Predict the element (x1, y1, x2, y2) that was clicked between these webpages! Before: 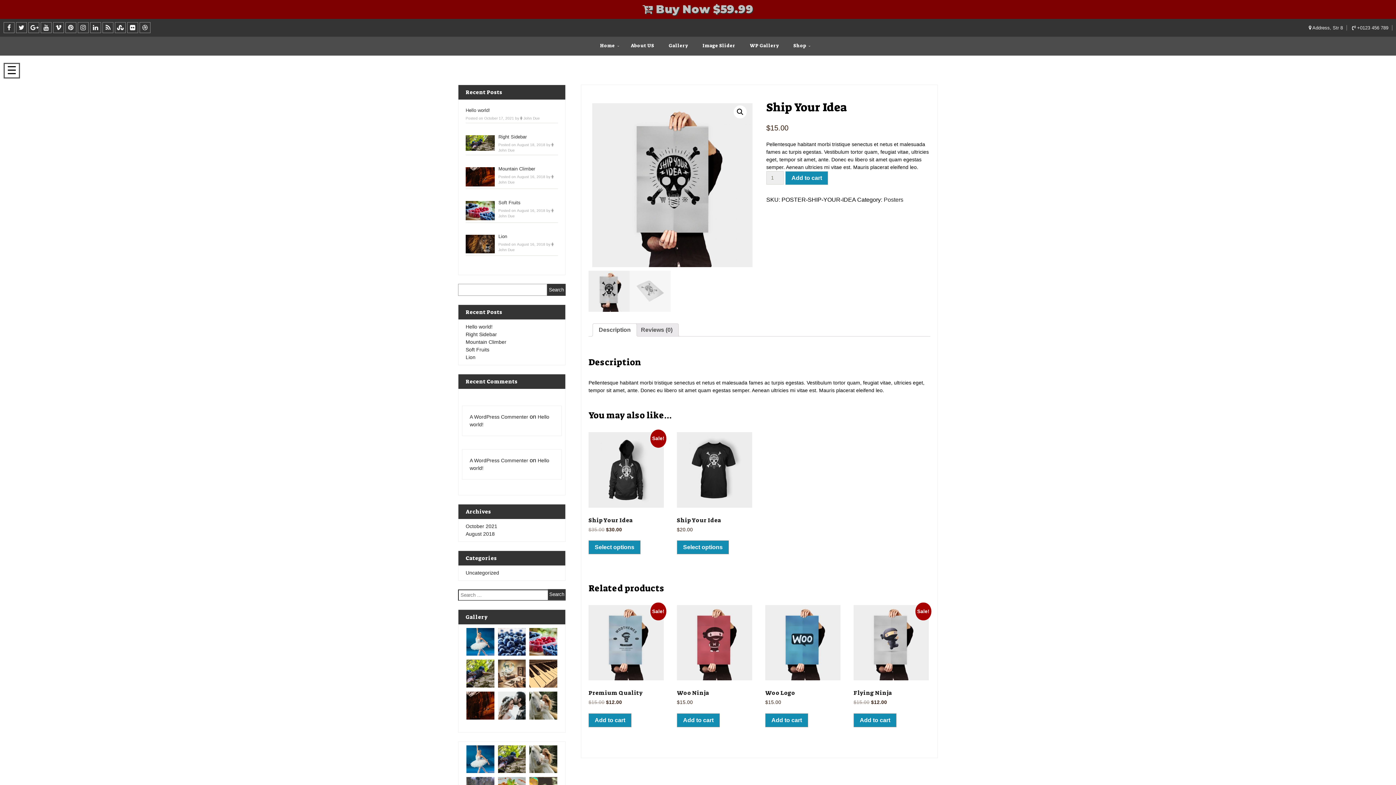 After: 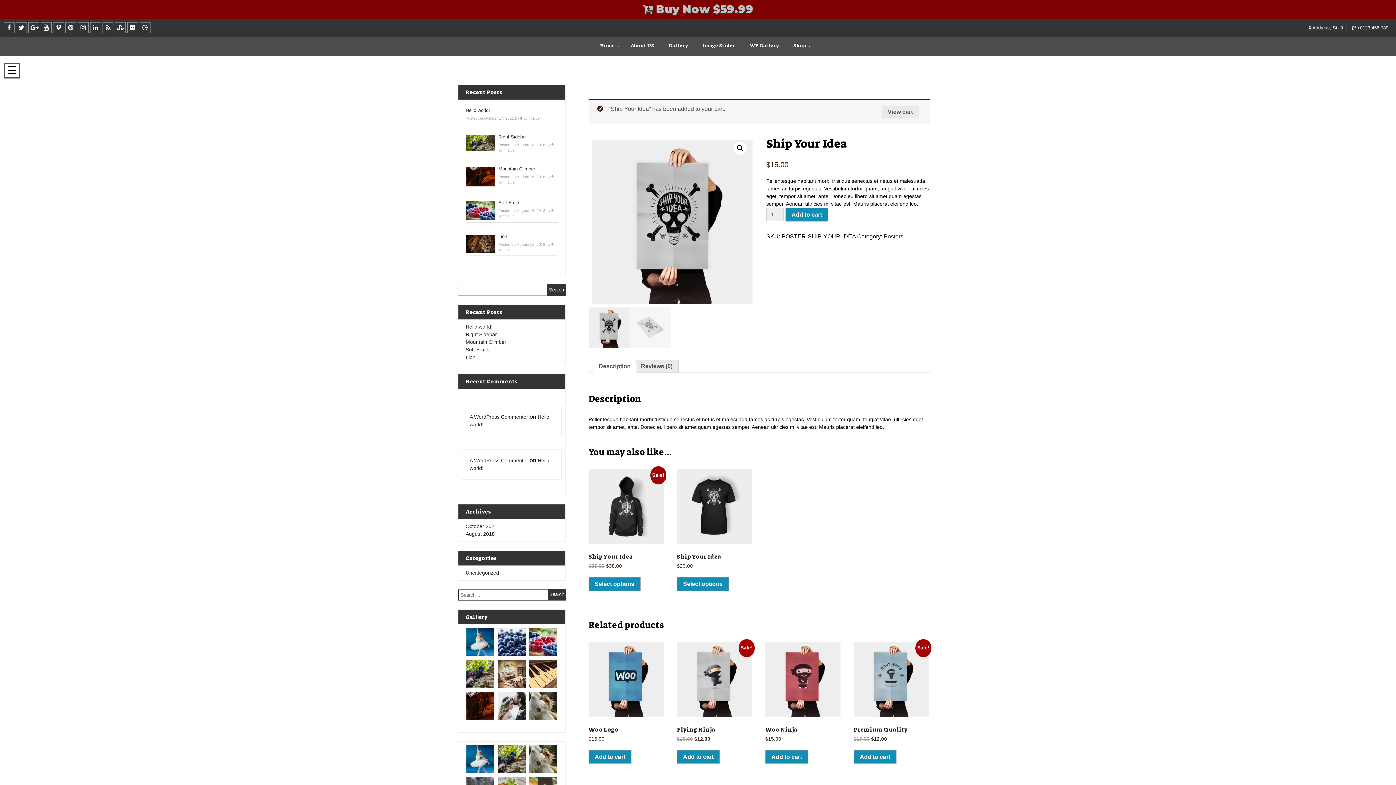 Action: bbox: (785, 171, 828, 185) label: Add to cart